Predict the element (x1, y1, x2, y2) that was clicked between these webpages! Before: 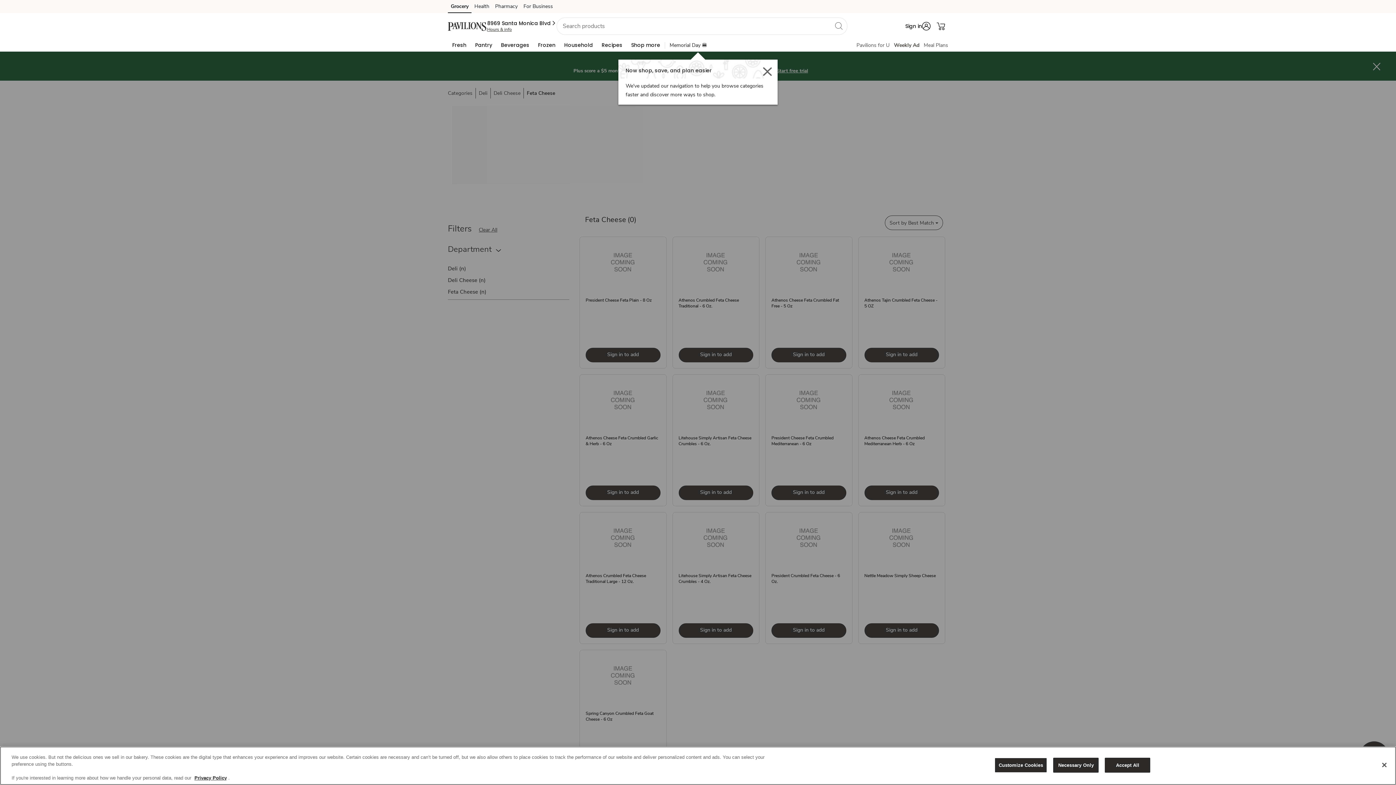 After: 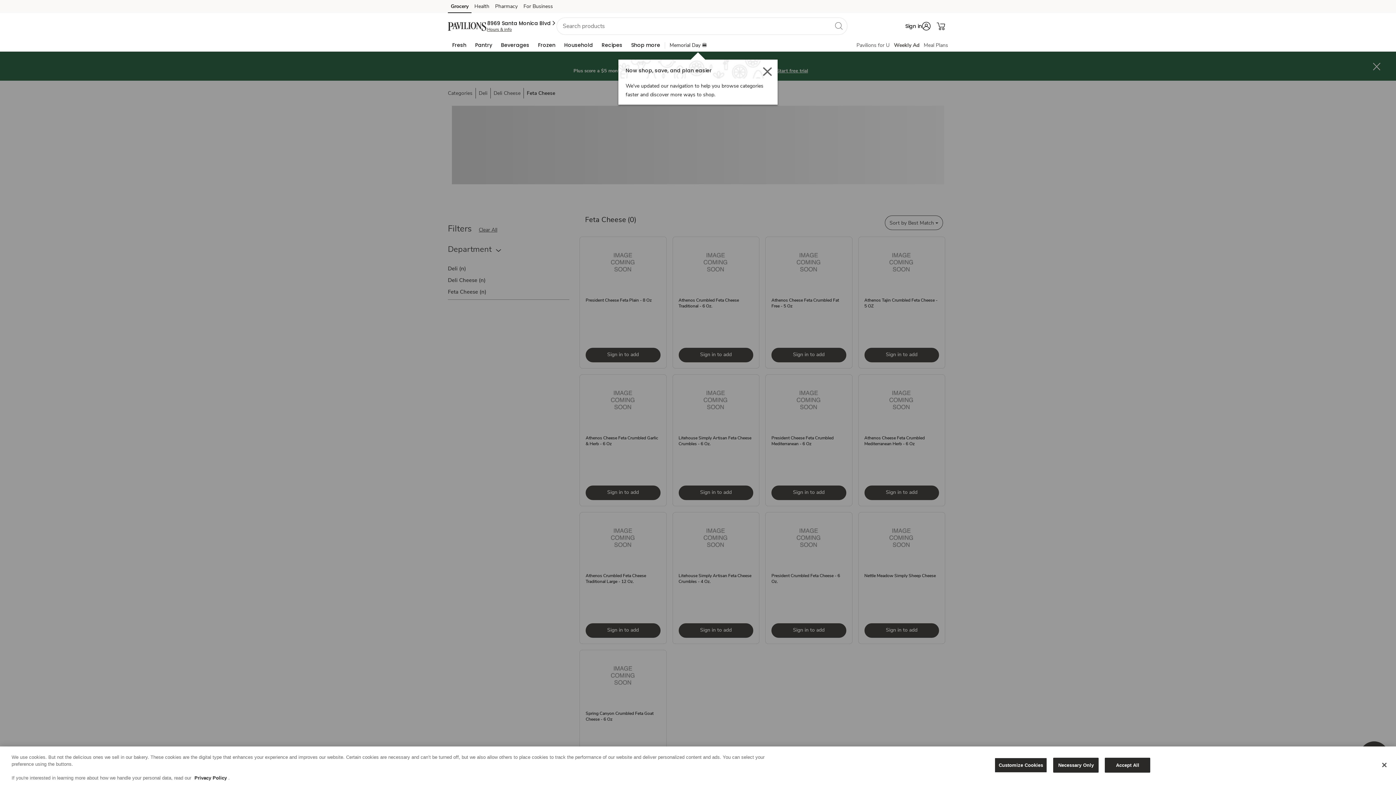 Action: bbox: (194, 775, 226, 781) label: Privacy Policy